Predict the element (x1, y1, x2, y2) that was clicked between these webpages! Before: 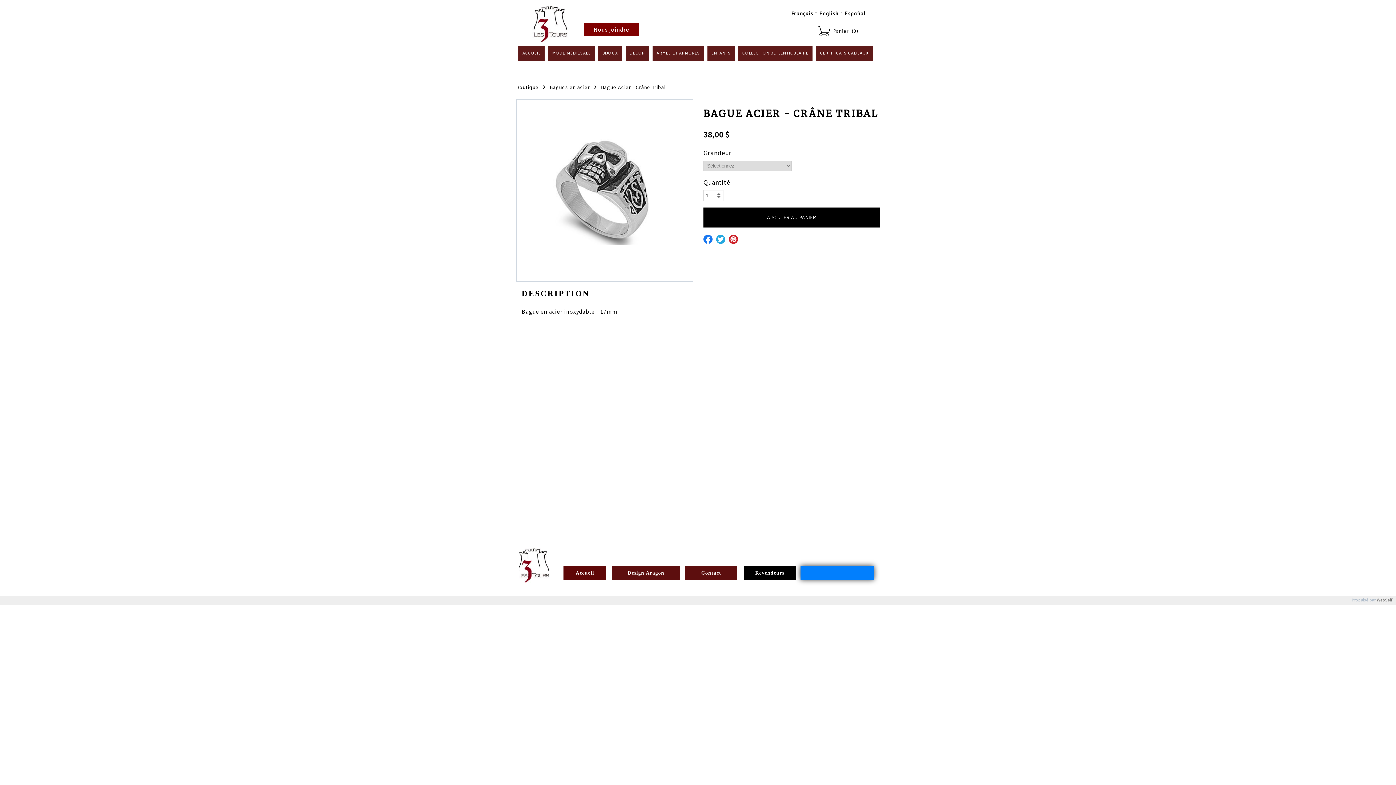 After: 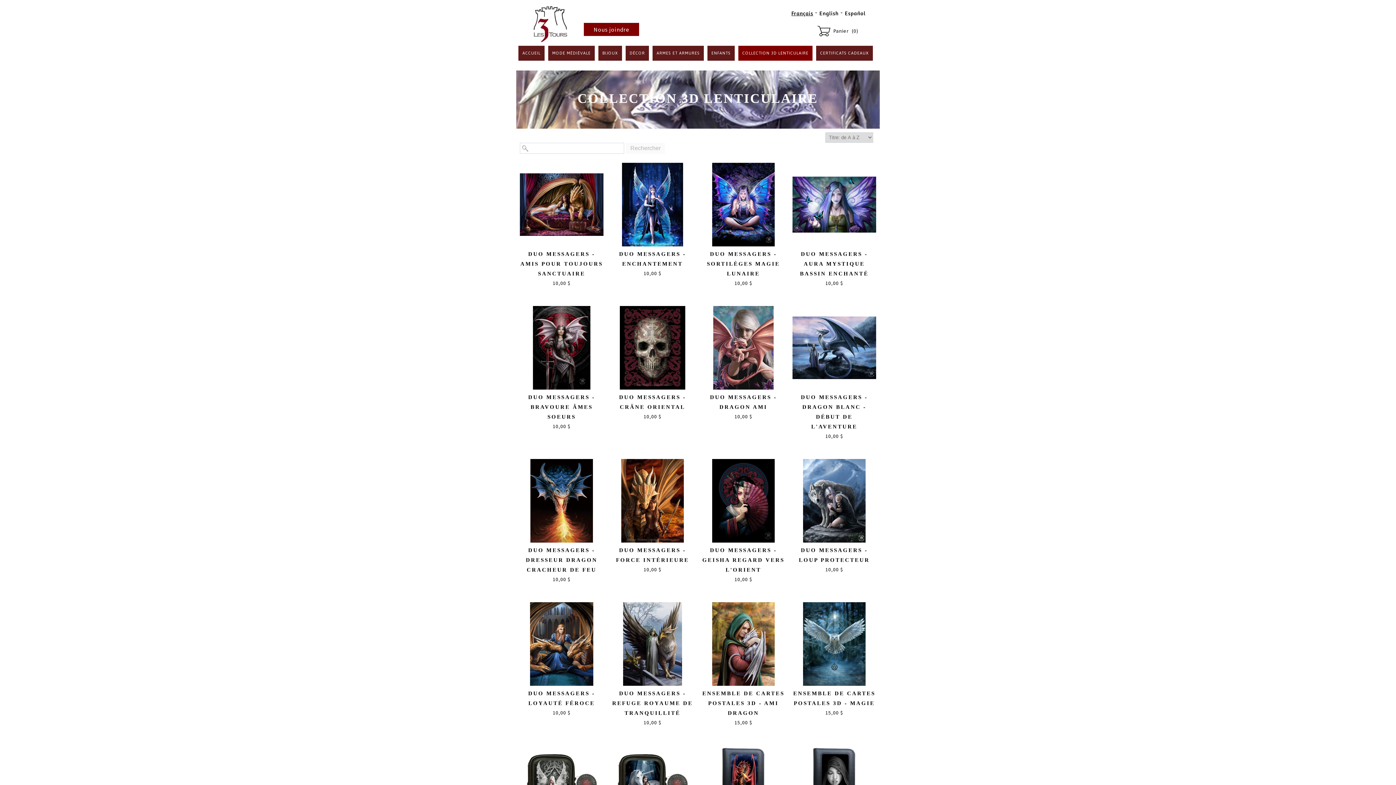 Action: label: COLLECTION 3D LENTICULAIRE bbox: (738, 45, 812, 60)